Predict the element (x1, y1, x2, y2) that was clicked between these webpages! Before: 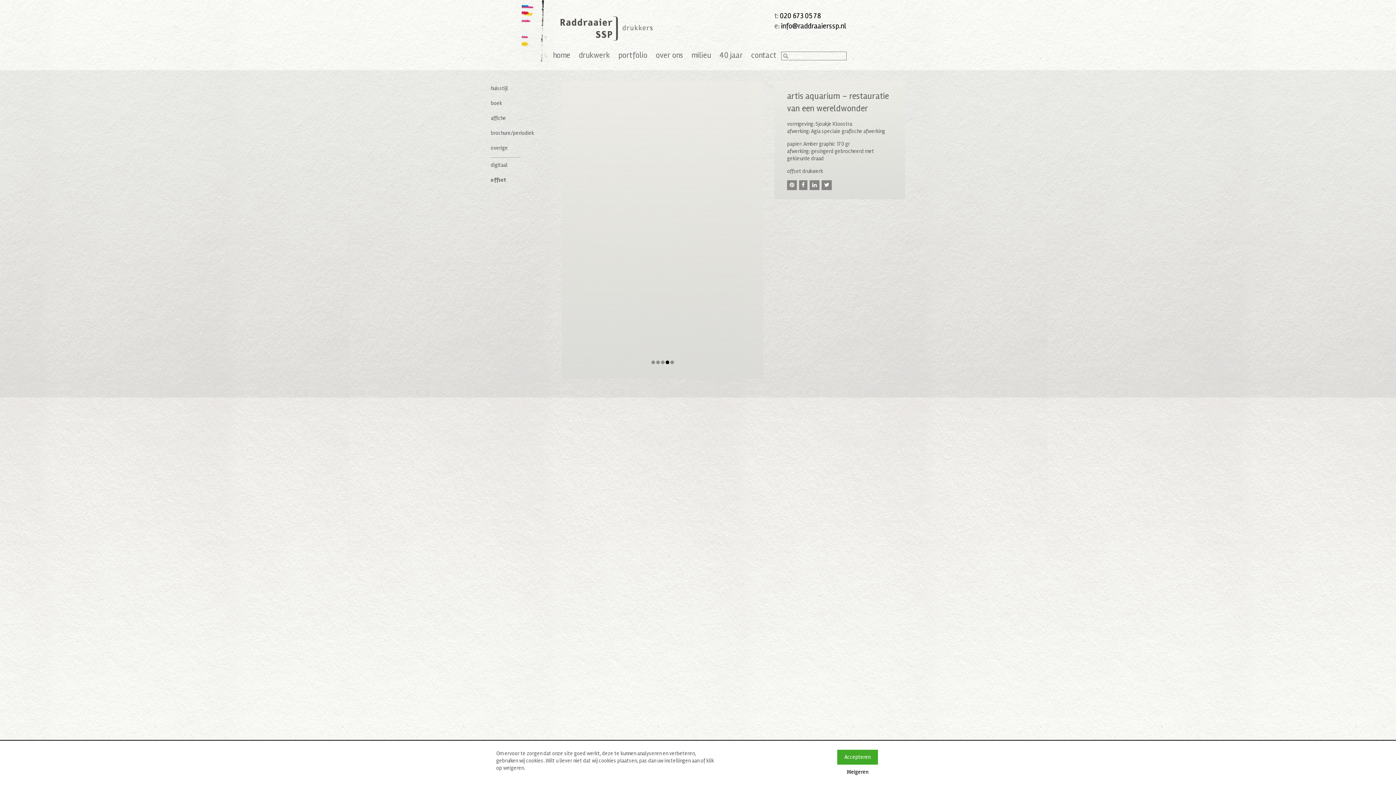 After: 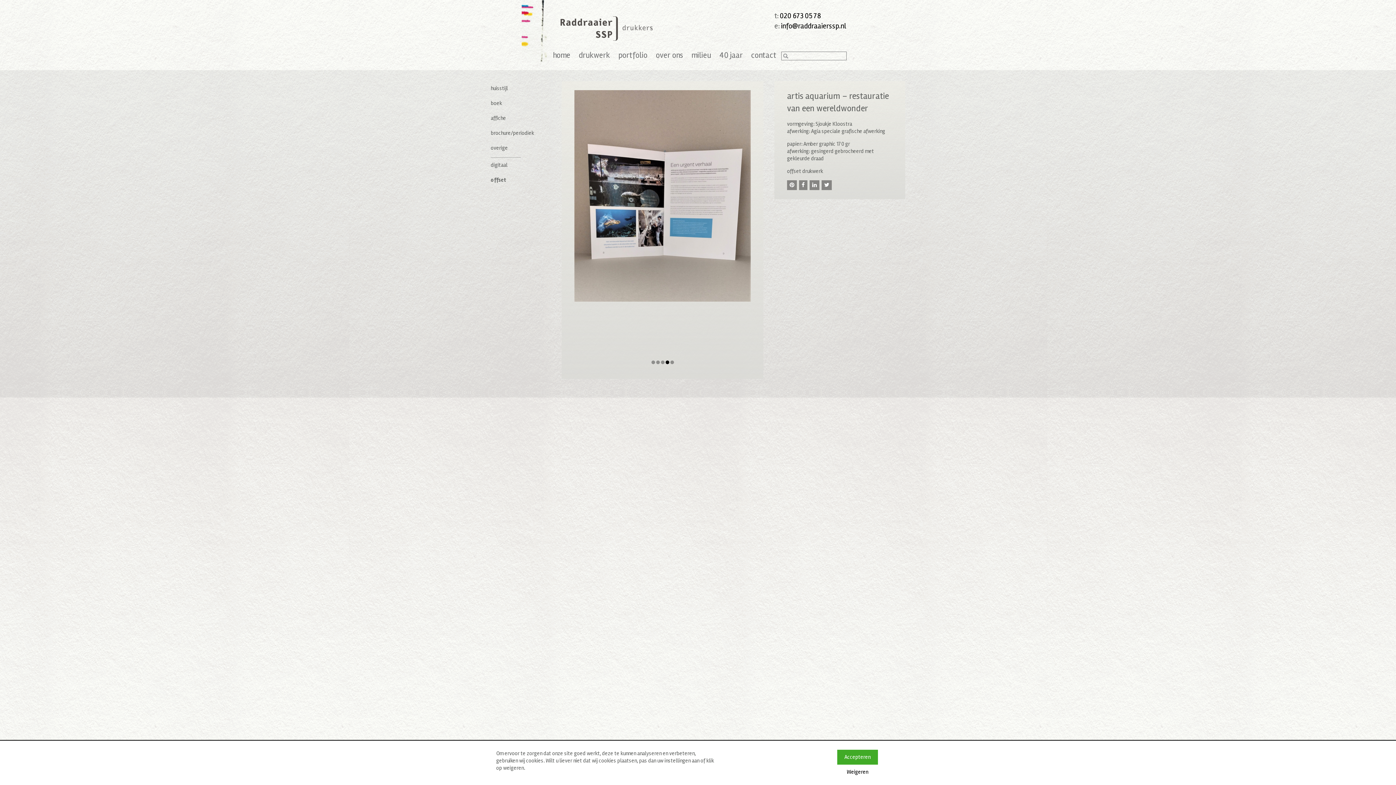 Action: bbox: (665, 360, 669, 364)